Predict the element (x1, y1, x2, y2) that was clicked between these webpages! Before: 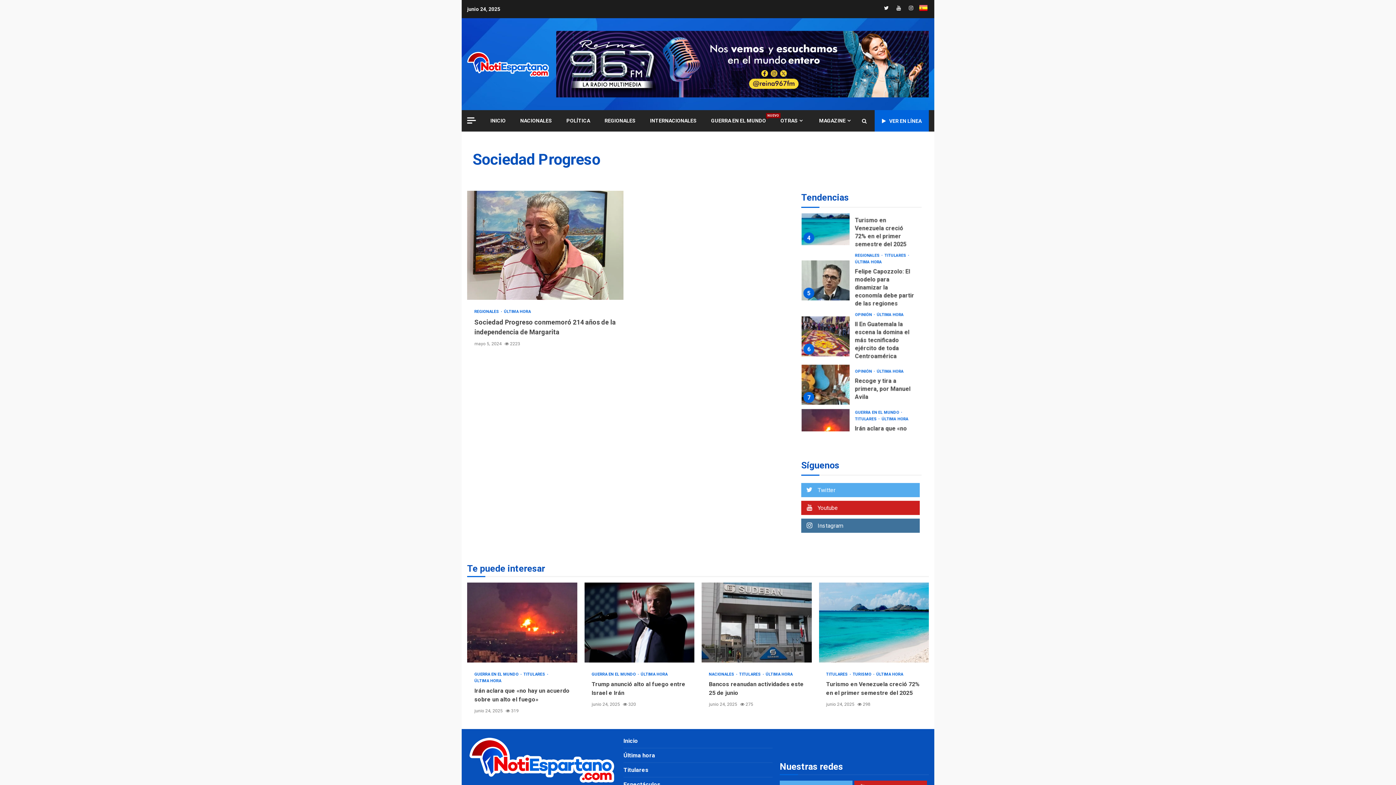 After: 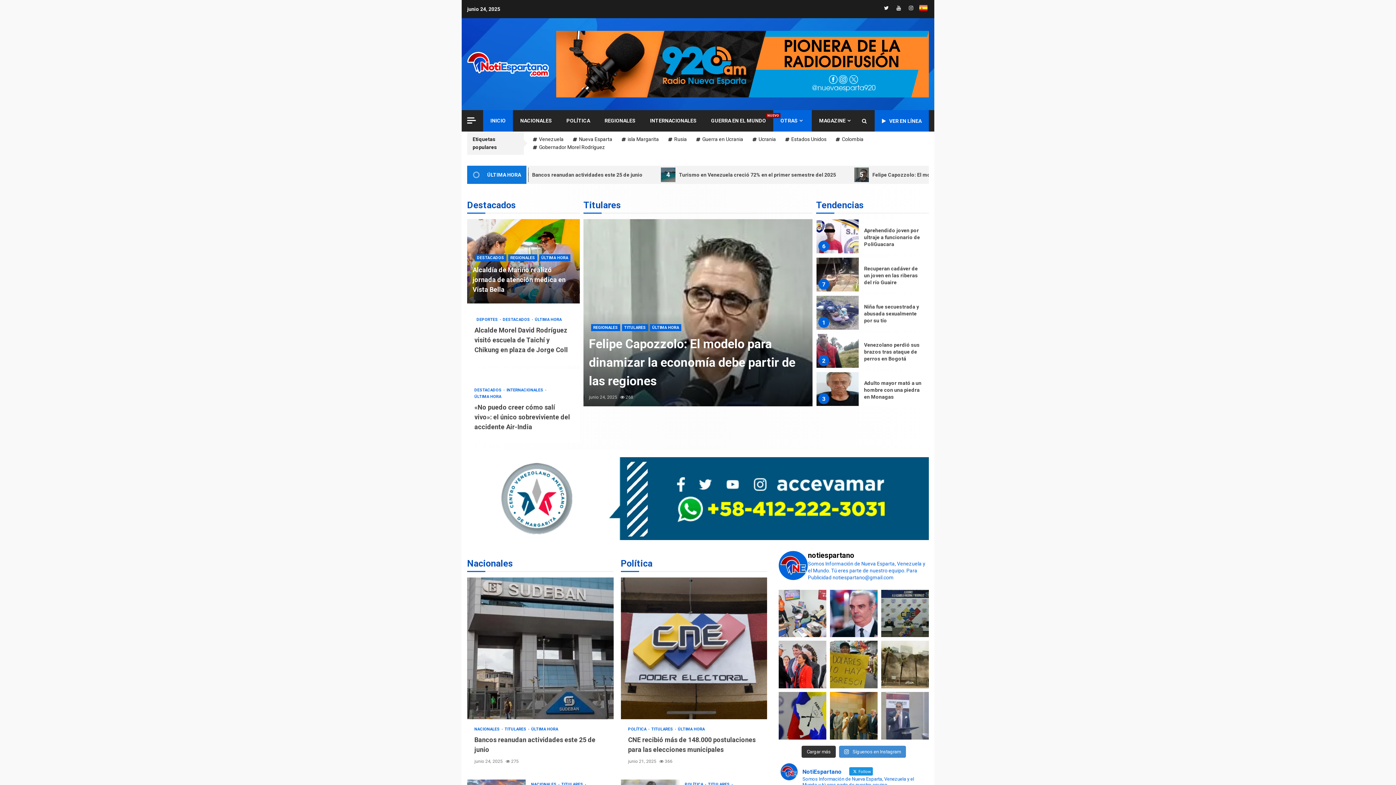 Action: bbox: (623, 737, 638, 744) label: Inicio